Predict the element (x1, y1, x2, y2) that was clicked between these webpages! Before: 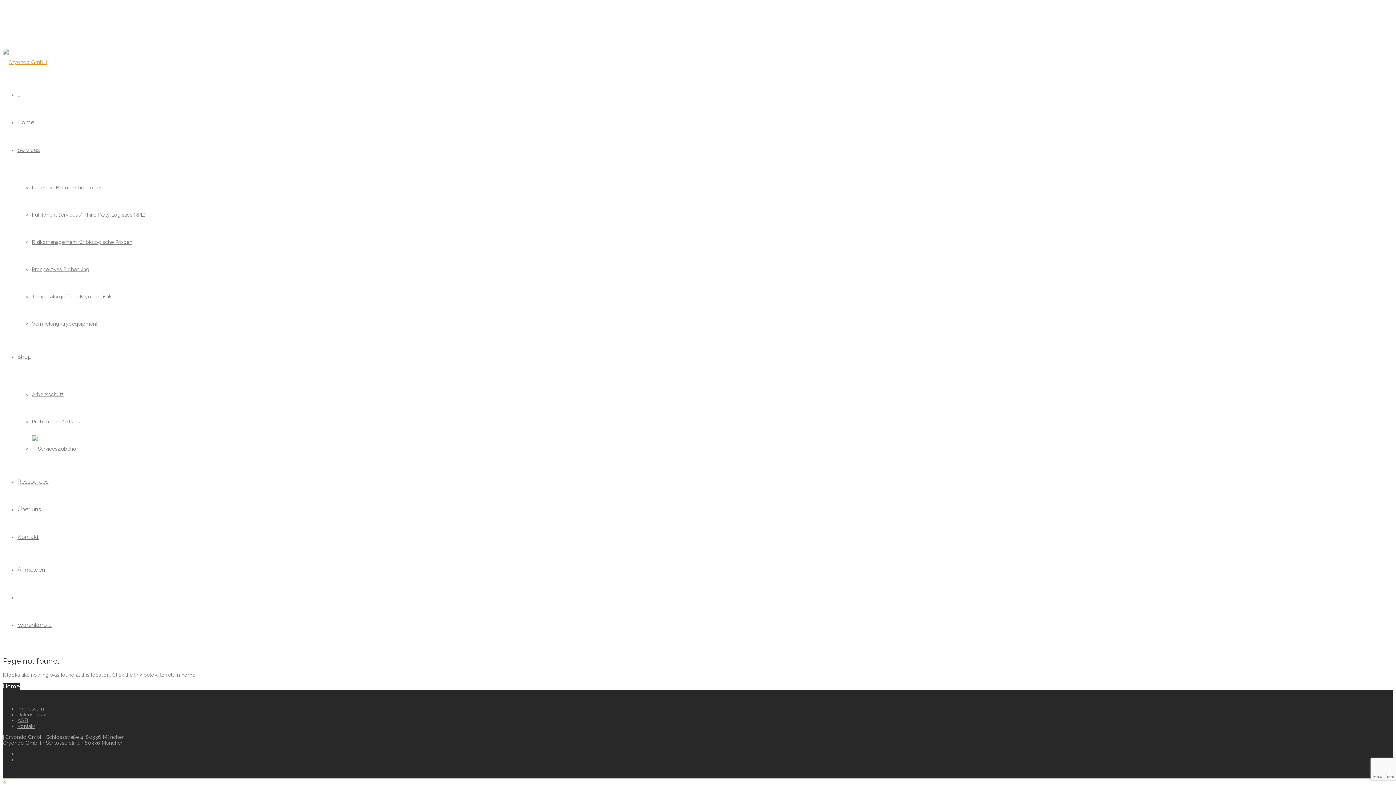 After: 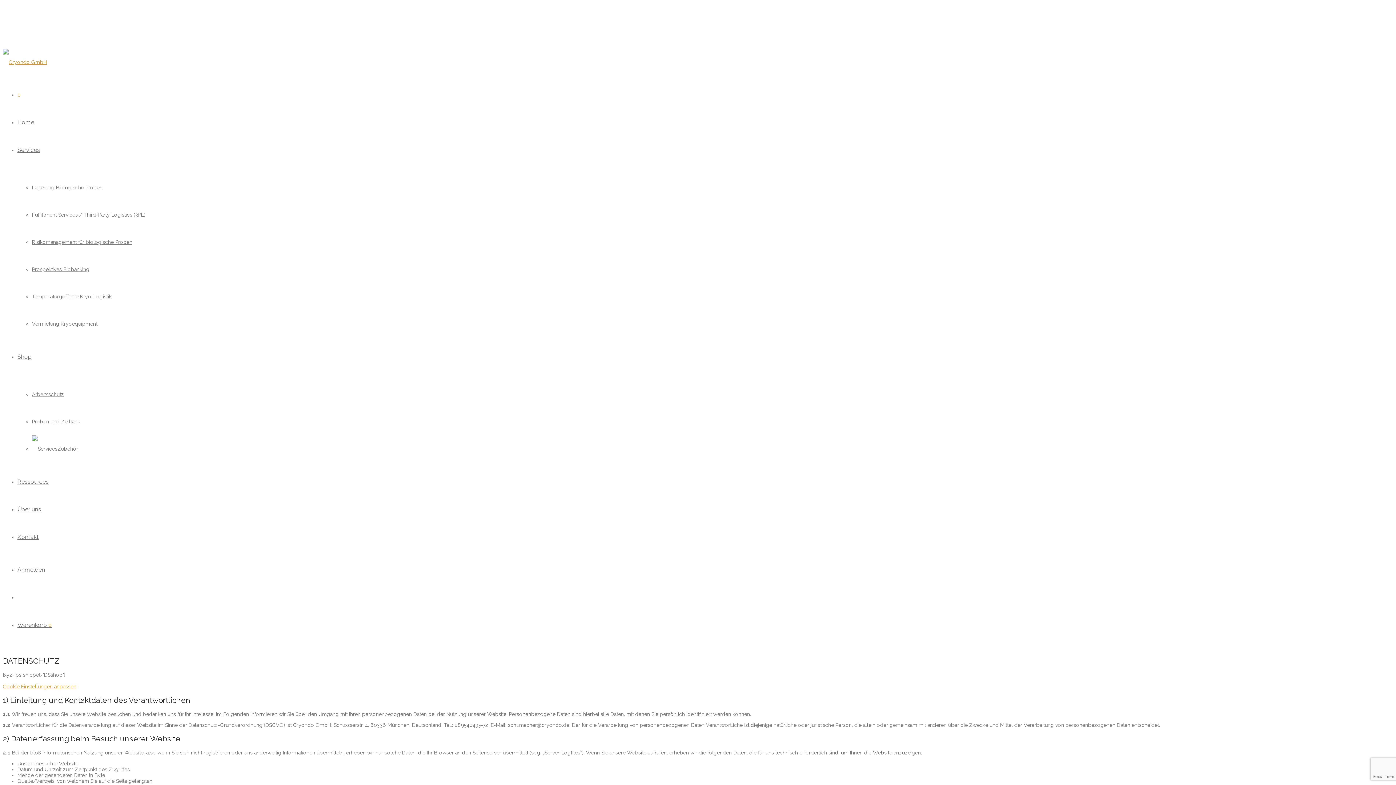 Action: bbox: (17, 711, 46, 717) label: Datenschutz